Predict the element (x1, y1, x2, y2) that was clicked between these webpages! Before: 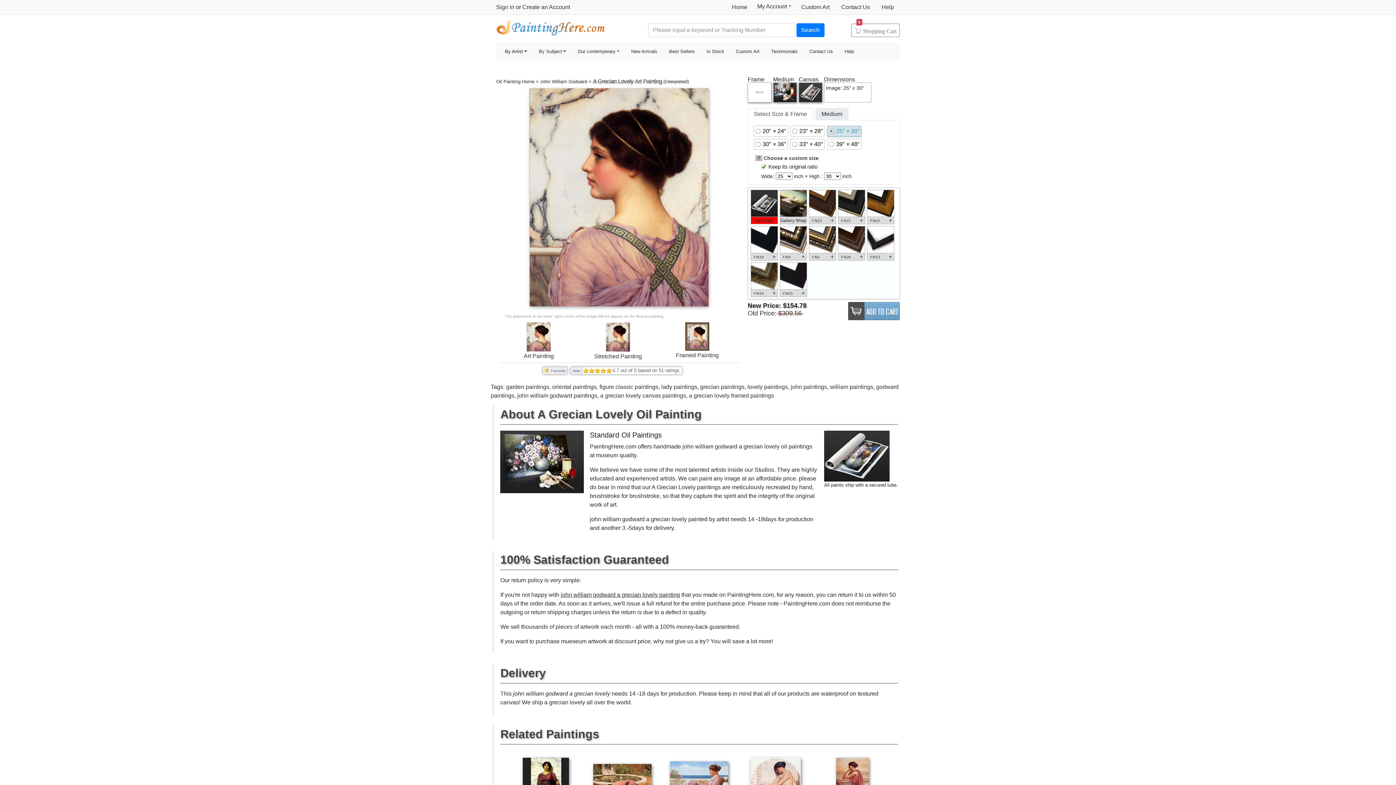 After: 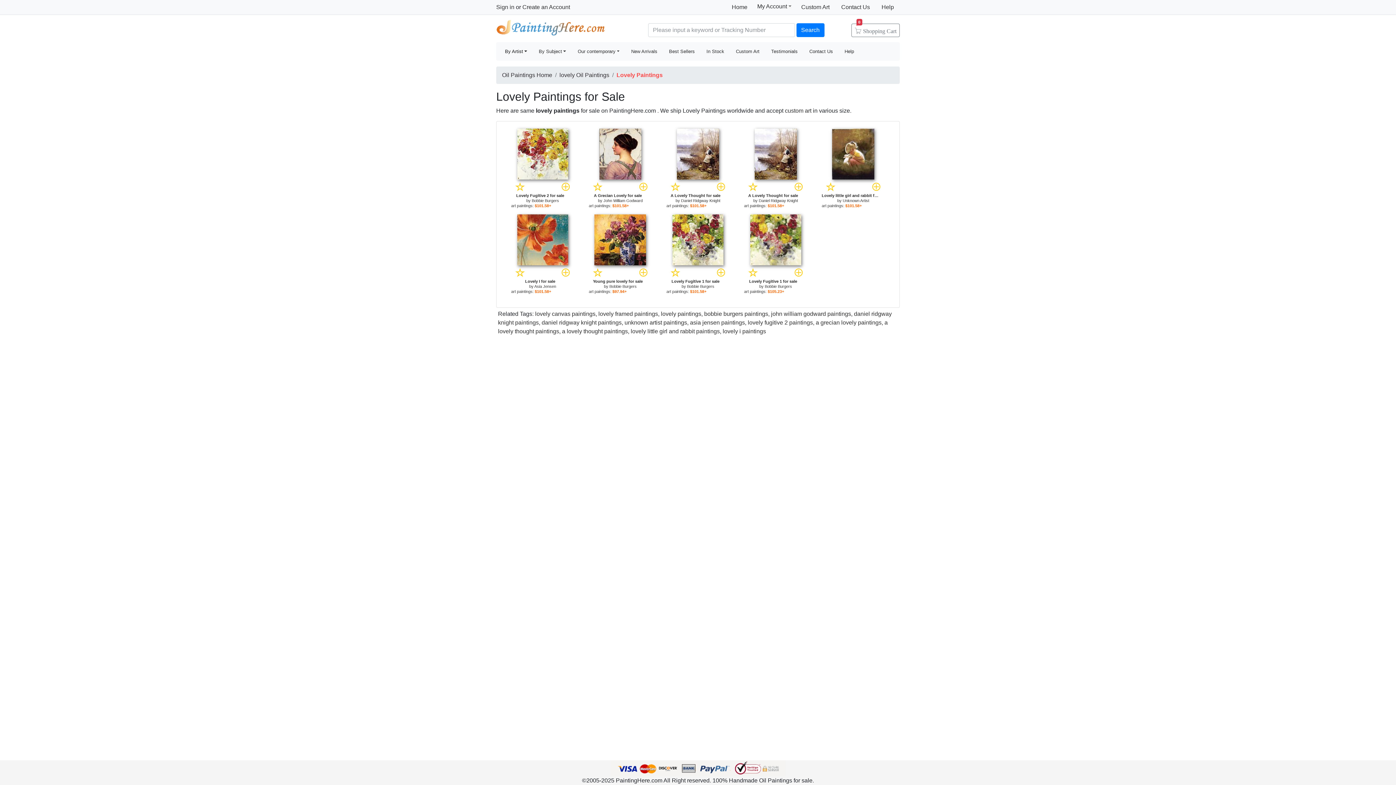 Action: bbox: (747, 383, 788, 390) label: lovely paintings